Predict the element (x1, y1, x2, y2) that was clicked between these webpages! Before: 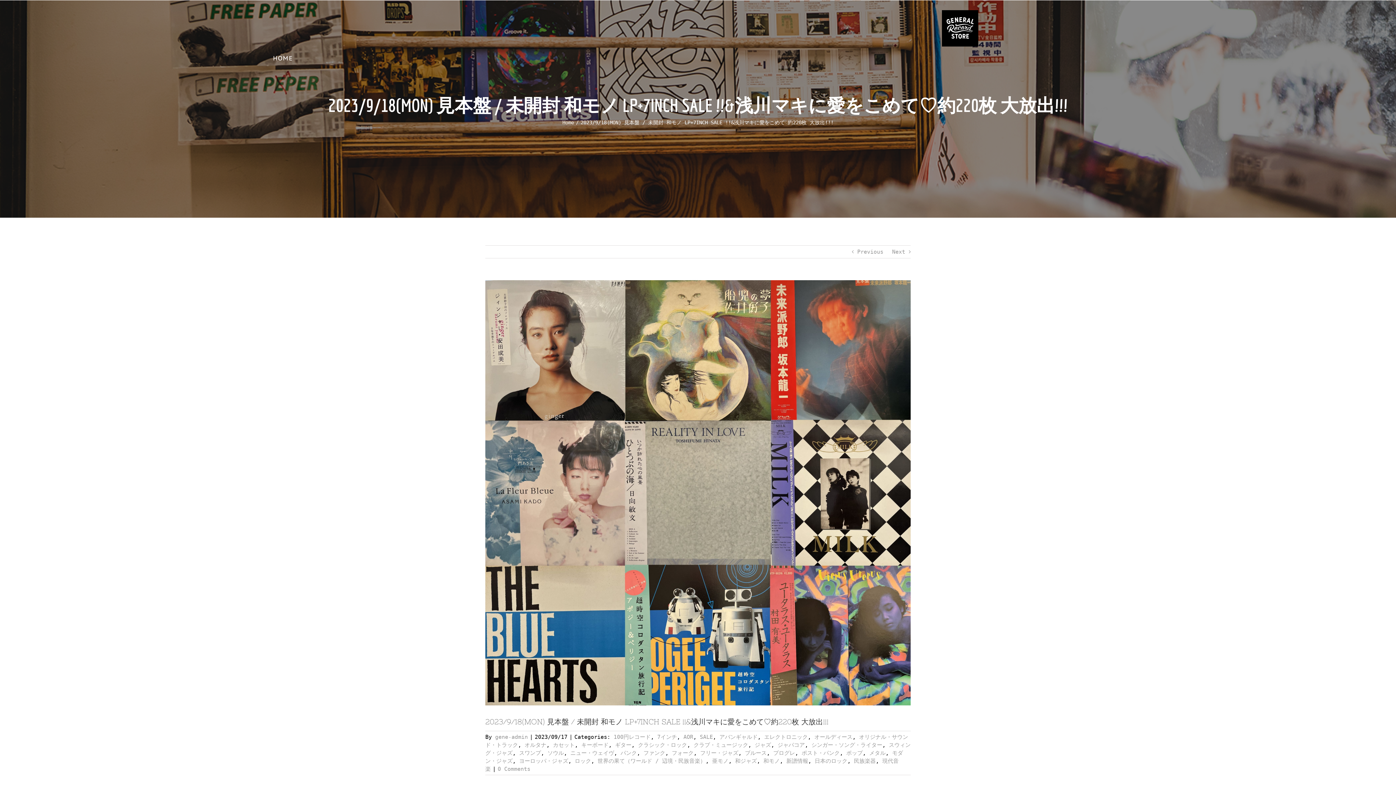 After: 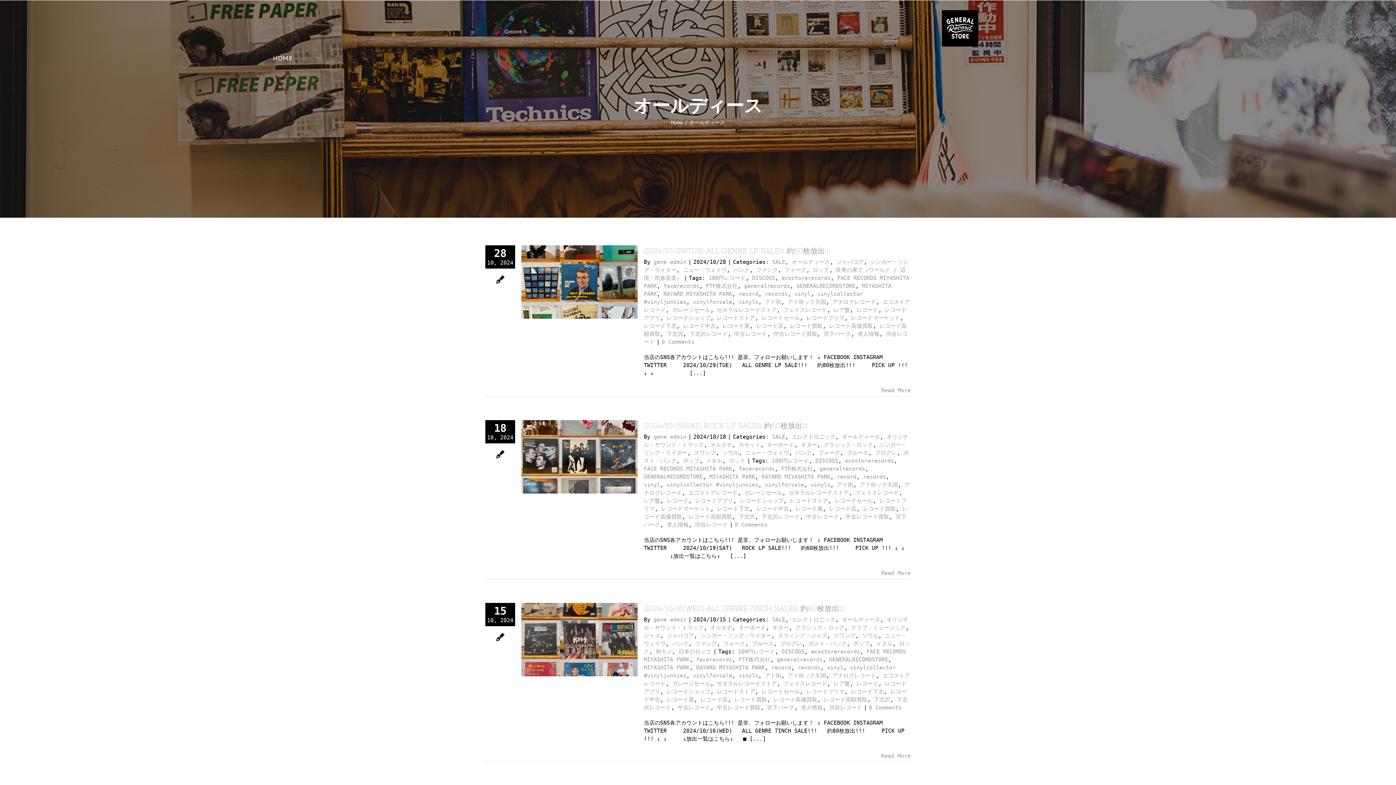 Action: label: オールディース bbox: (814, 734, 852, 740)